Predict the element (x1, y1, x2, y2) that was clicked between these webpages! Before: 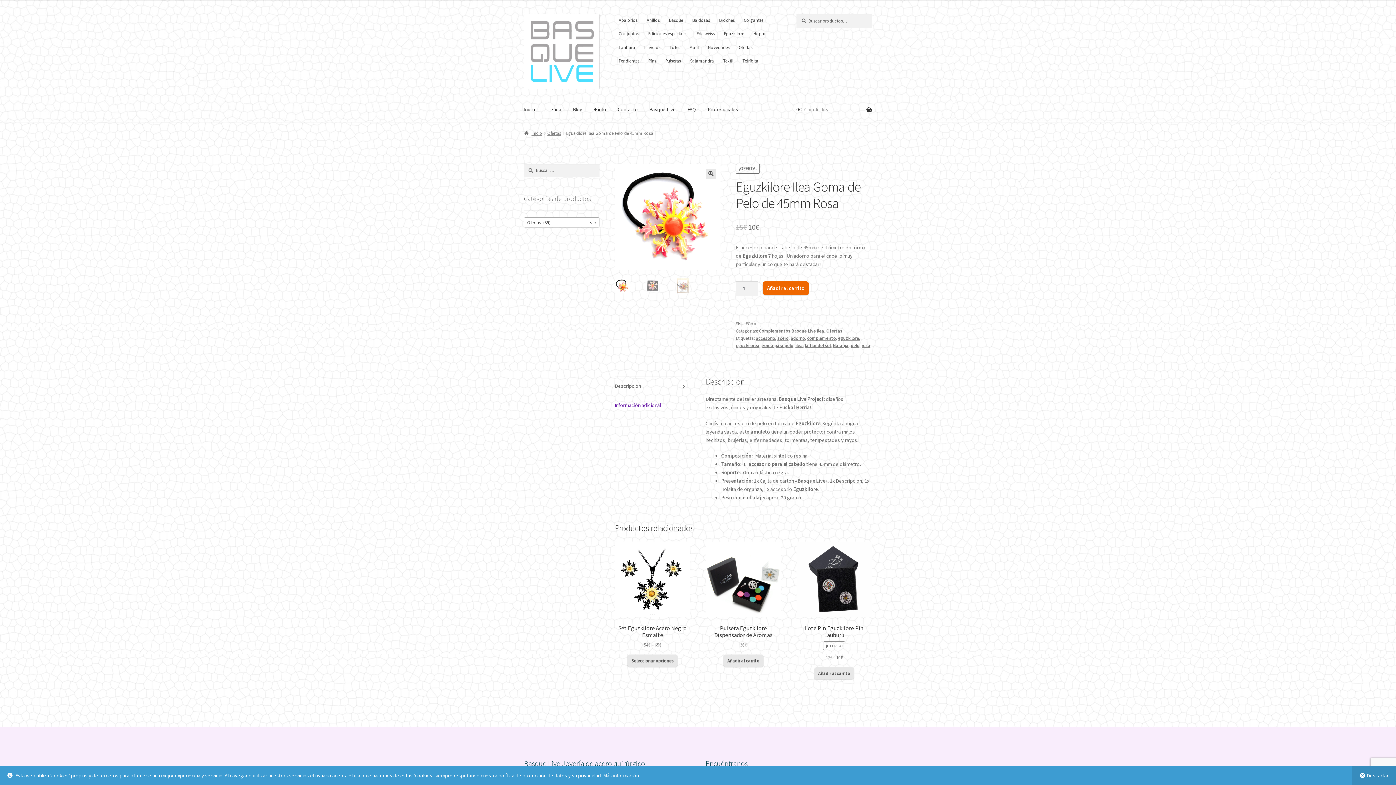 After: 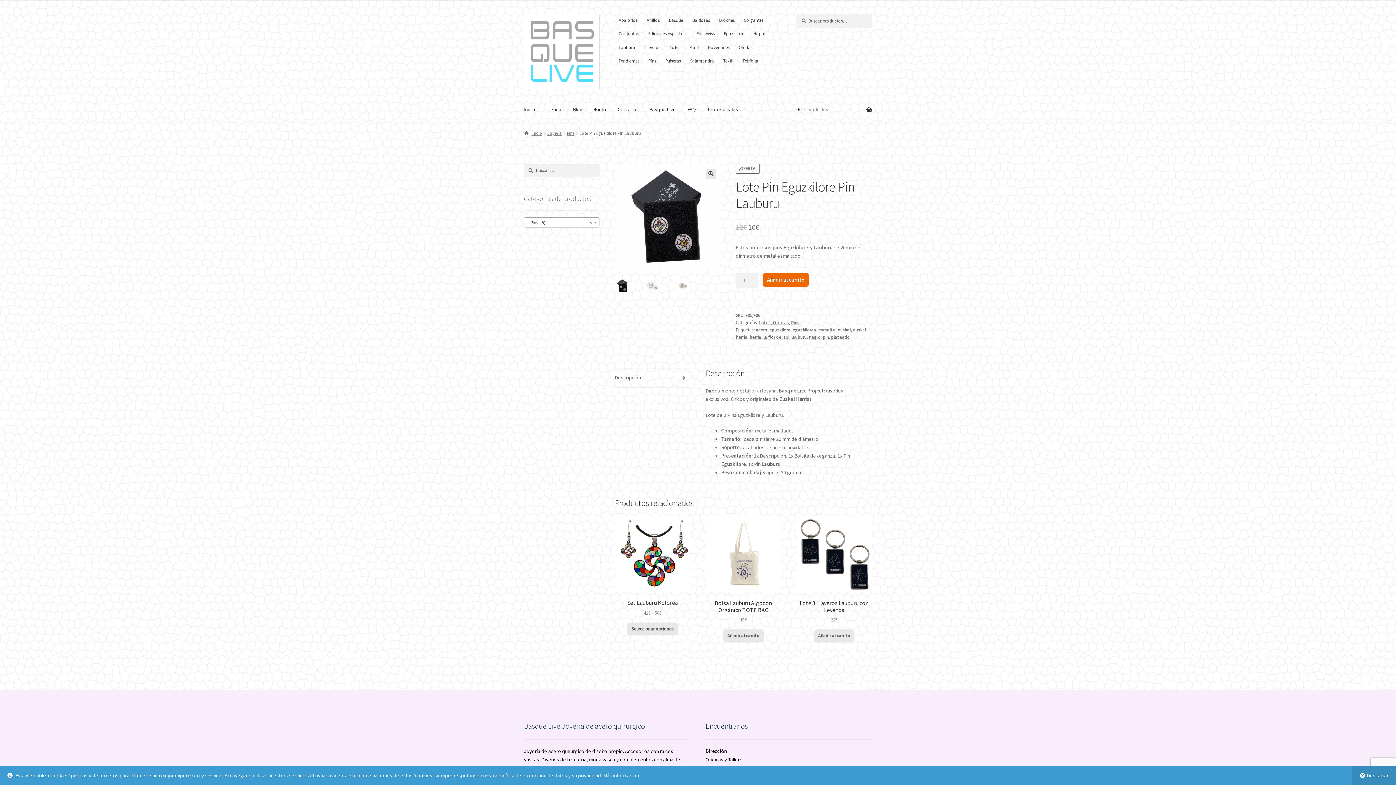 Action: label: Lote Pin Eguzkilore Pin Lauburu
¡OFERTA!
12€ 
El precio original era: 12€.
10€
El precio actual es: 10€. bbox: (796, 541, 872, 661)